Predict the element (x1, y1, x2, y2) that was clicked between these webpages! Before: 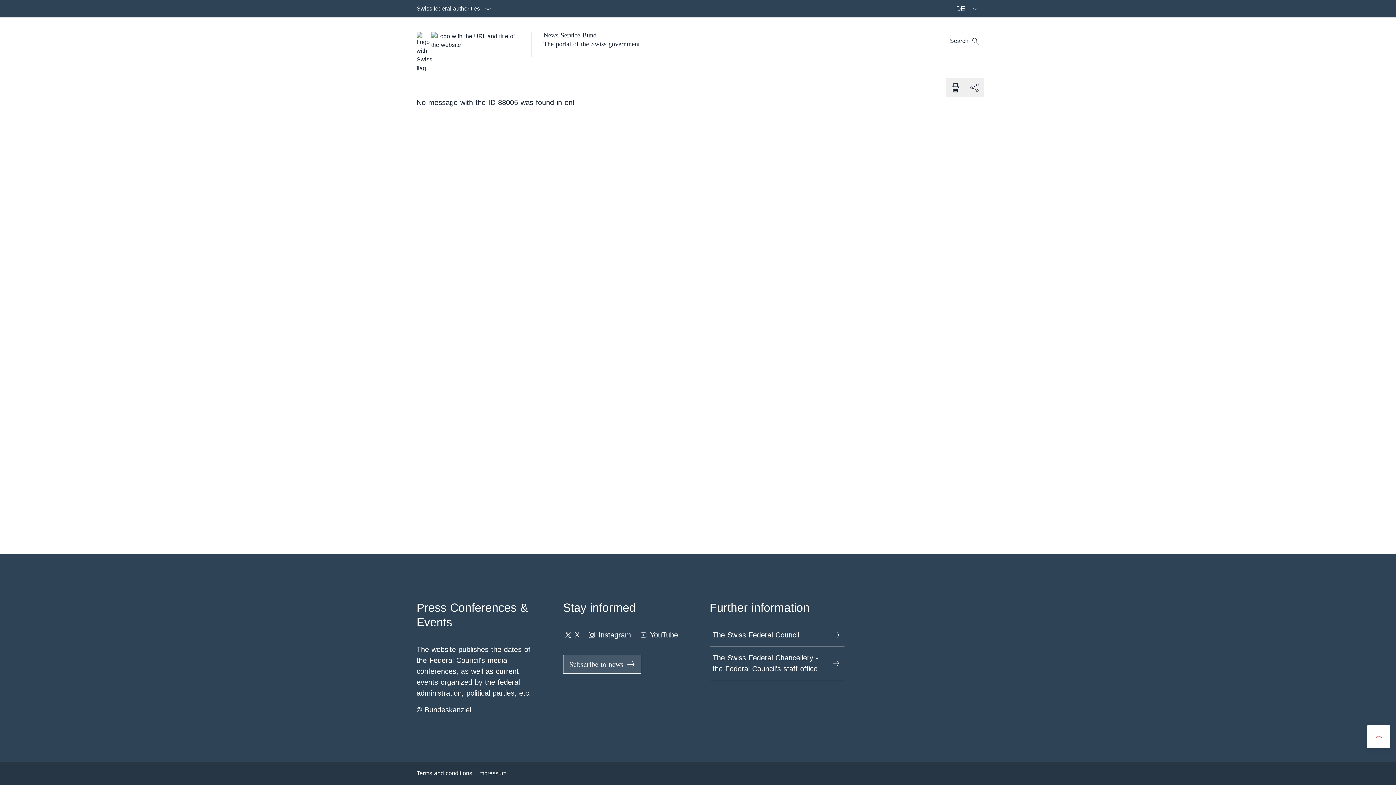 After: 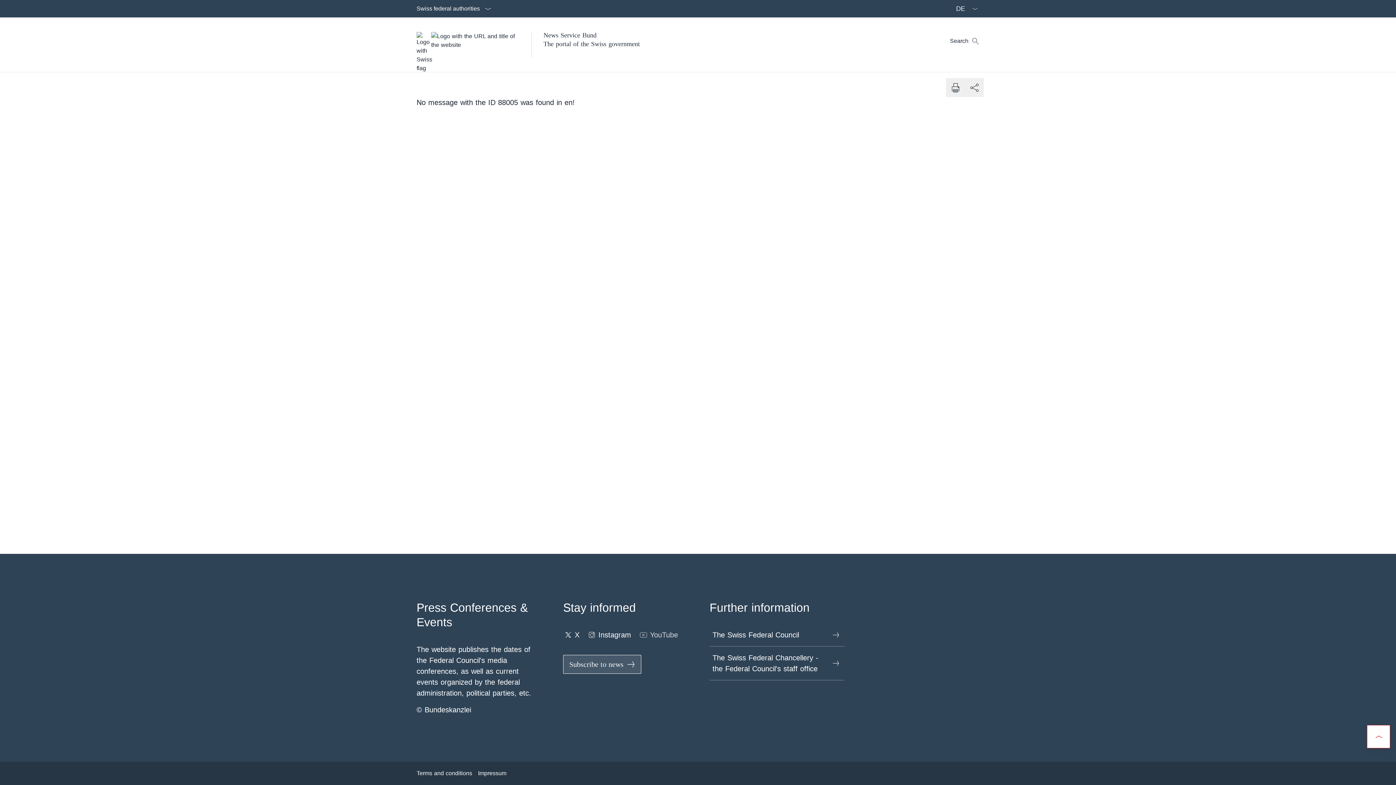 Action: label: YouTube Open link in new tab bbox: (638, 626, 678, 643)